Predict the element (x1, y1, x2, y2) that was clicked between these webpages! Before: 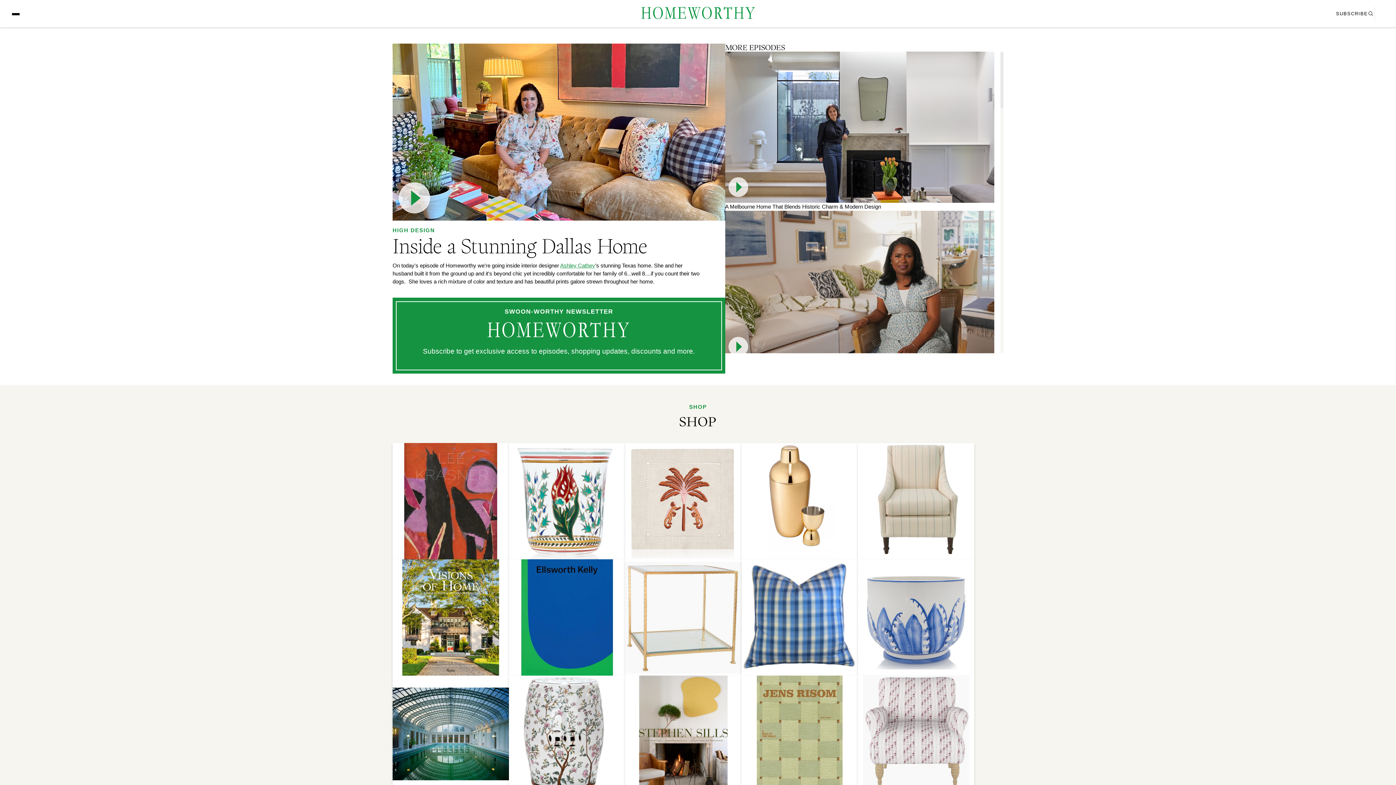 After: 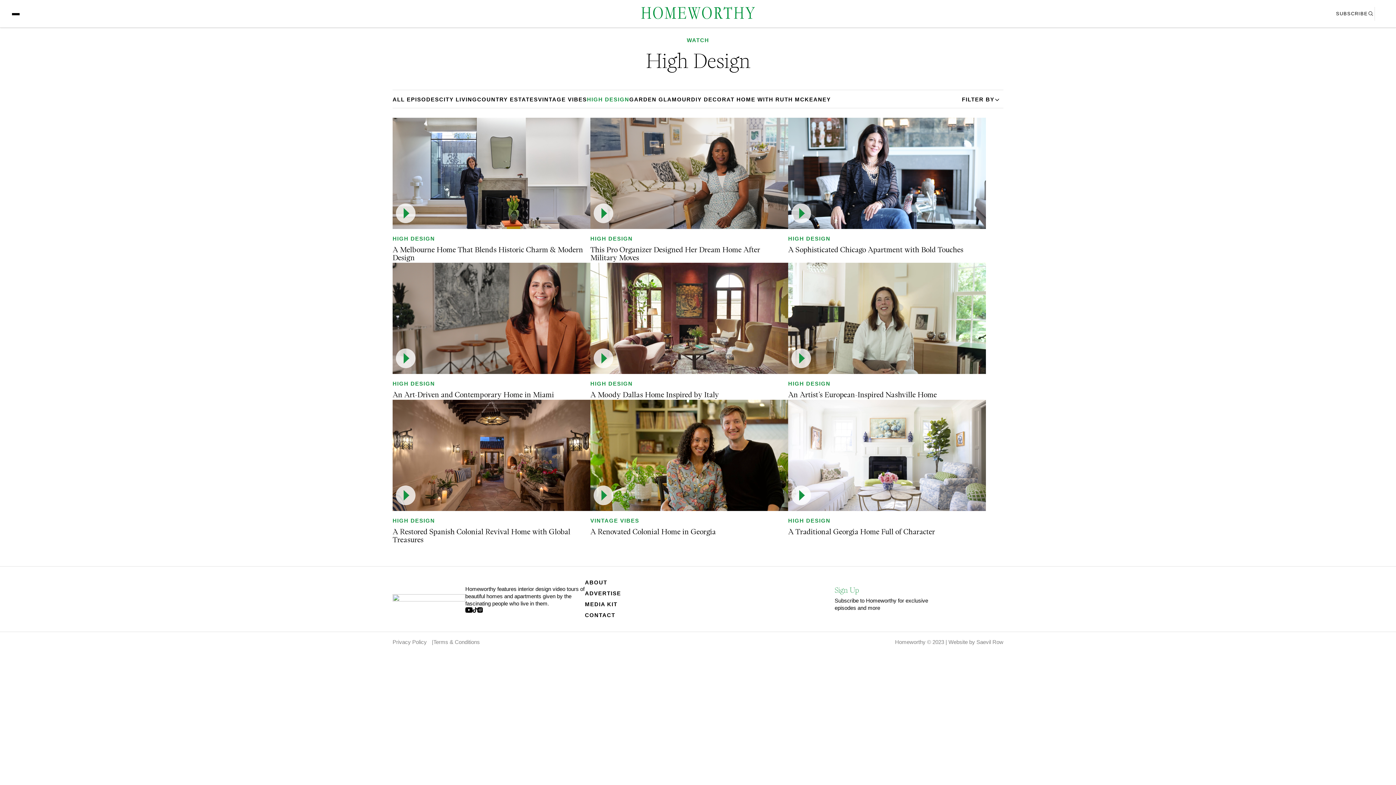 Action: label: HIGH DESIGN bbox: (392, 227, 435, 234)